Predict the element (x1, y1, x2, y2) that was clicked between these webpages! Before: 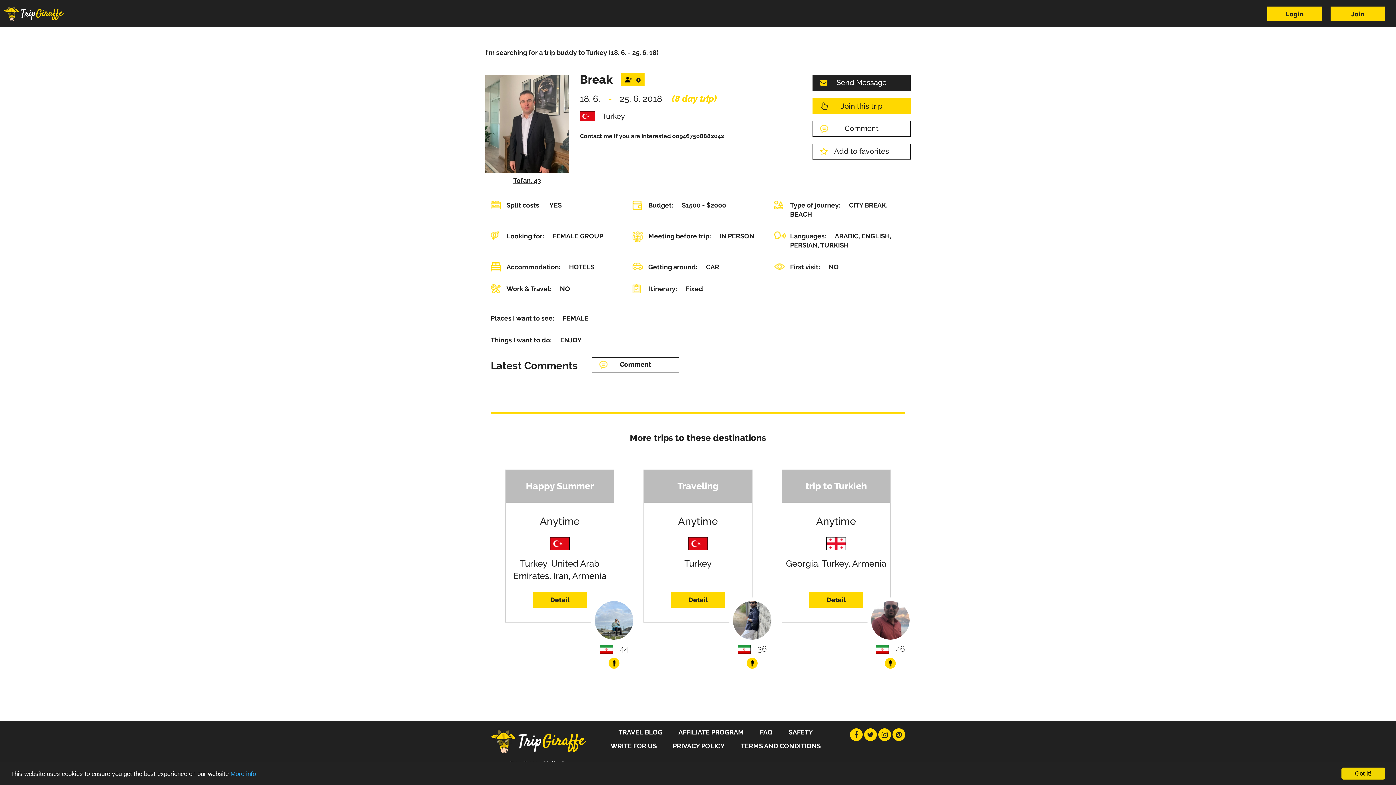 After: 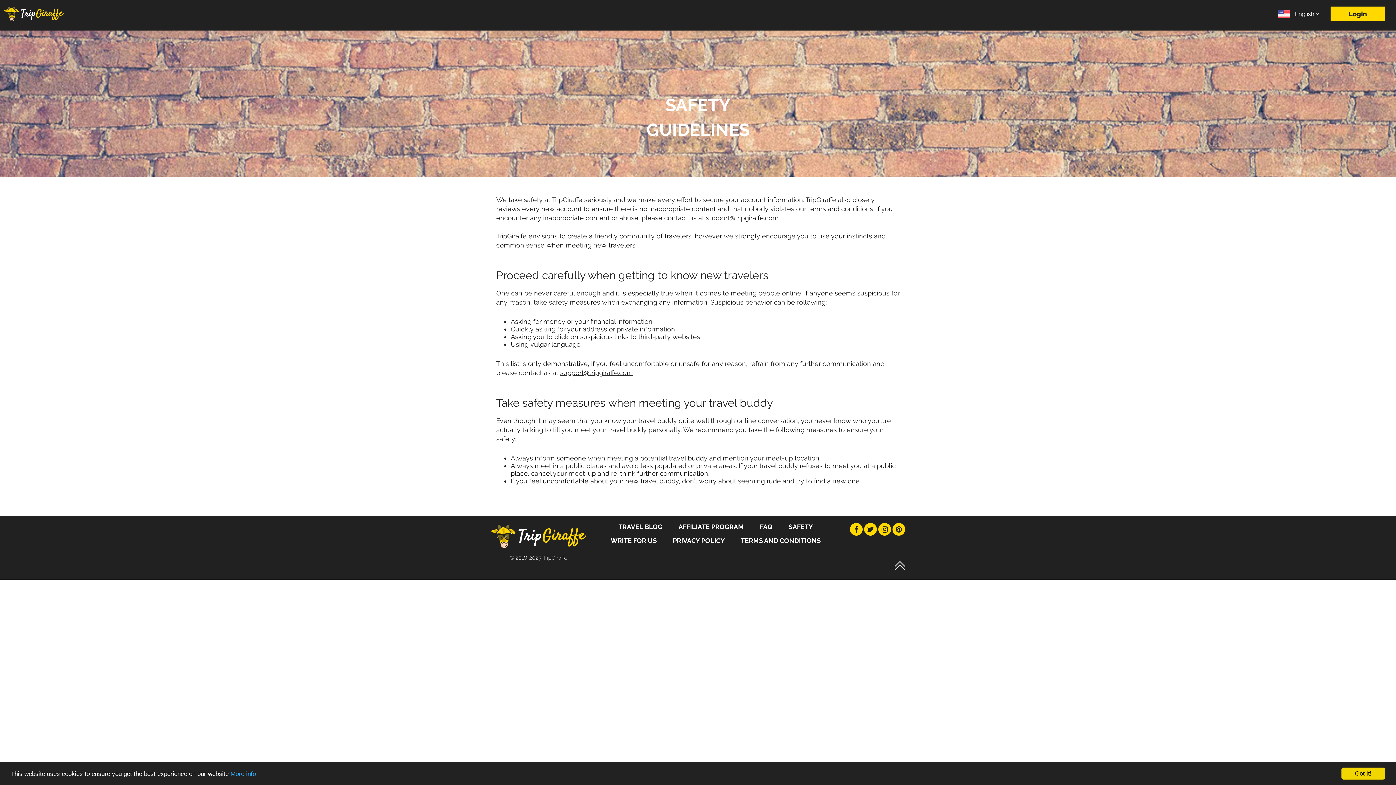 Action: label: SAFETY bbox: (781, 728, 820, 736)